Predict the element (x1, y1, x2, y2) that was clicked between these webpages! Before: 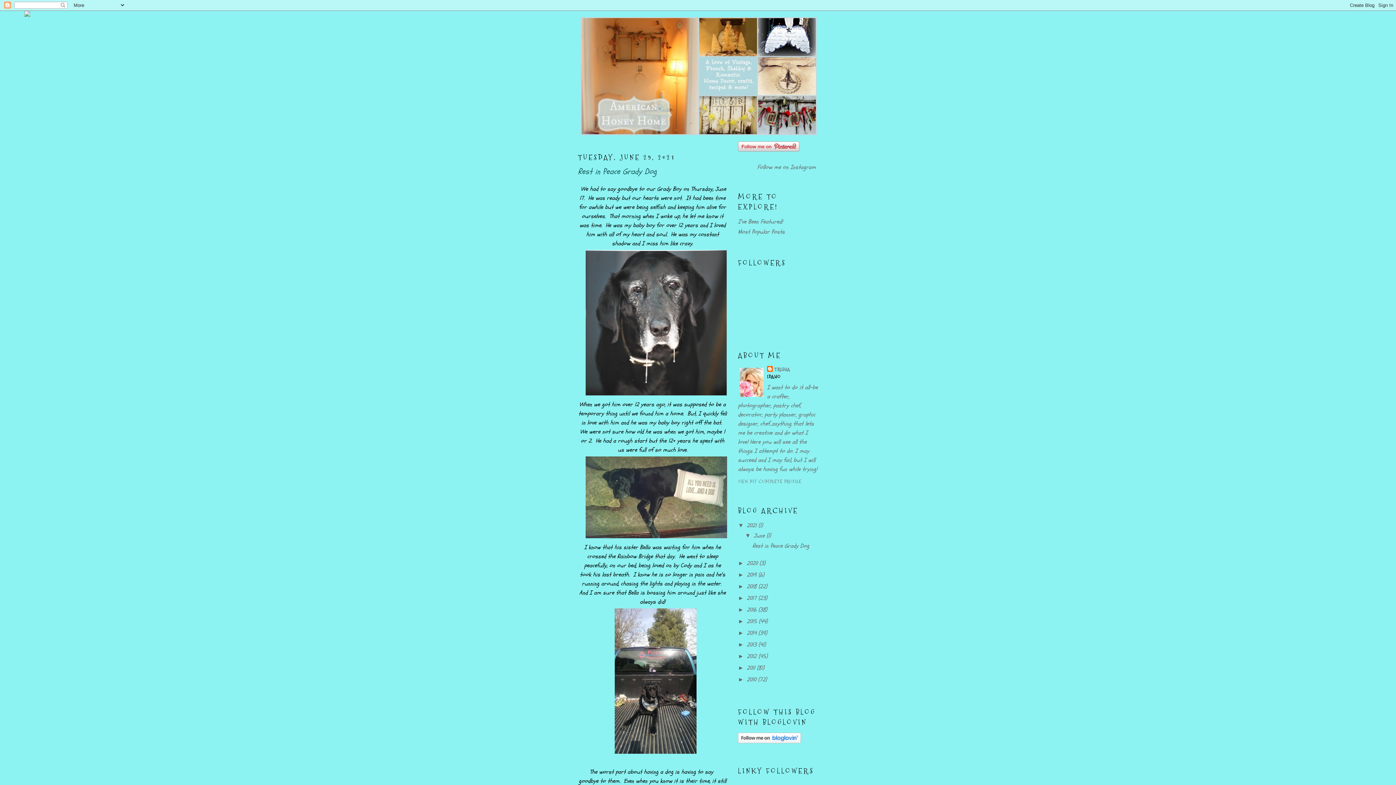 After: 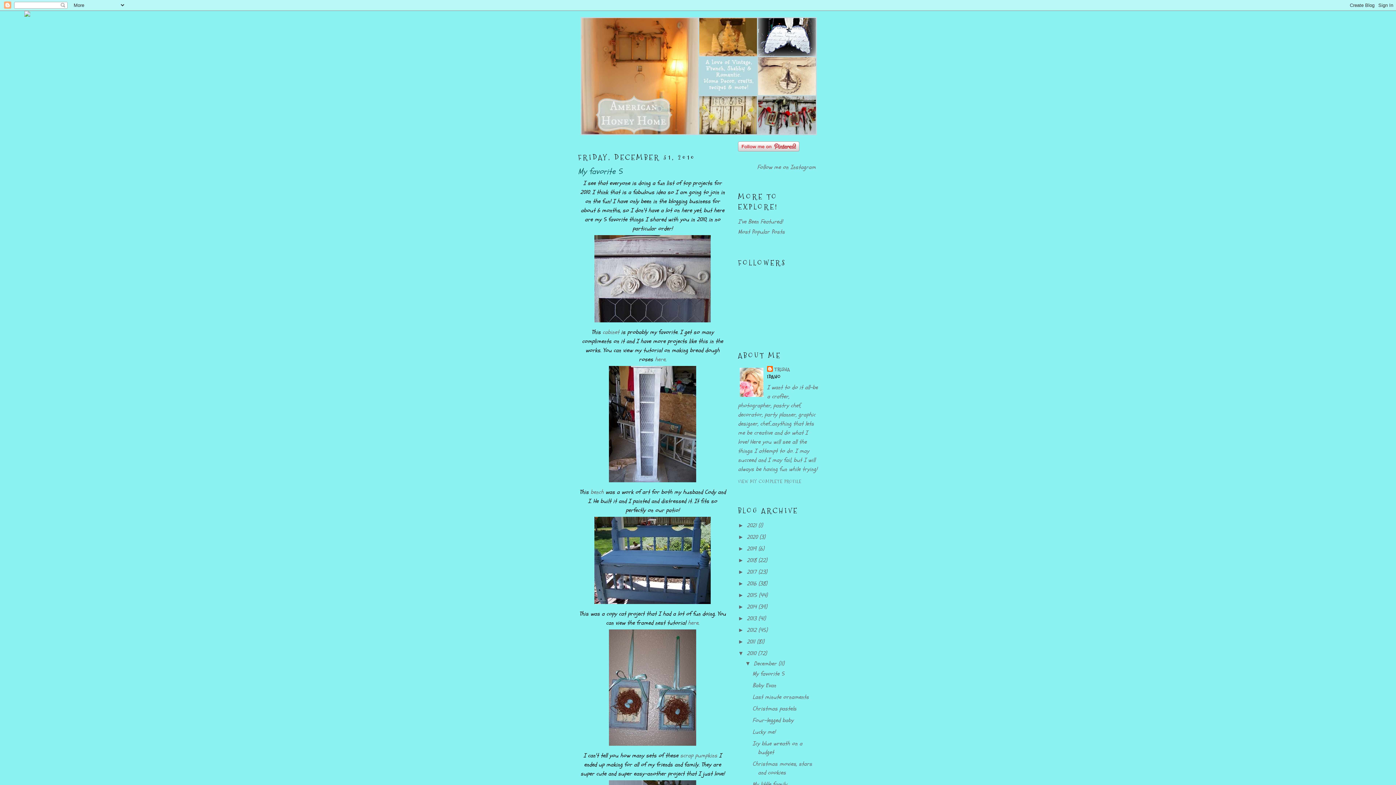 Action: label: 2010  bbox: (746, 676, 758, 684)